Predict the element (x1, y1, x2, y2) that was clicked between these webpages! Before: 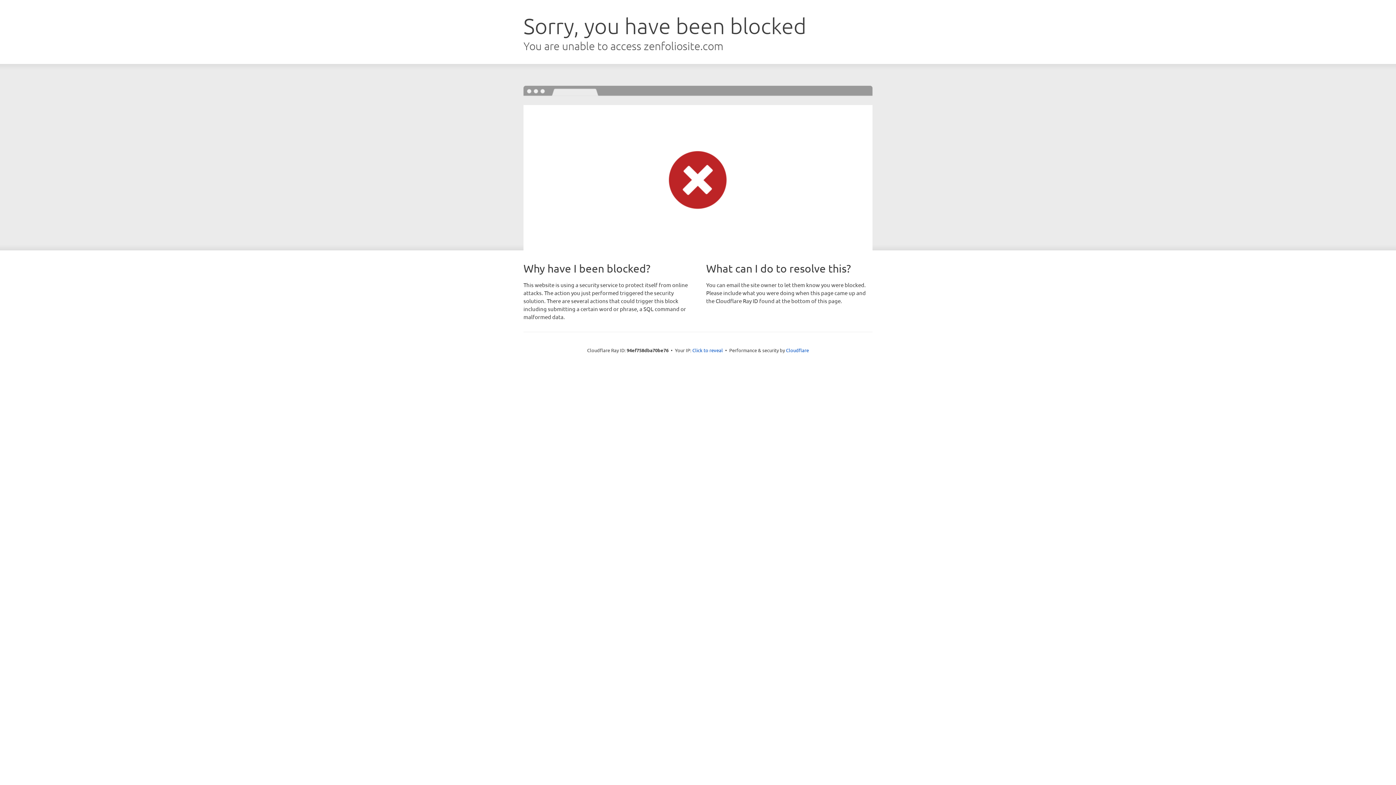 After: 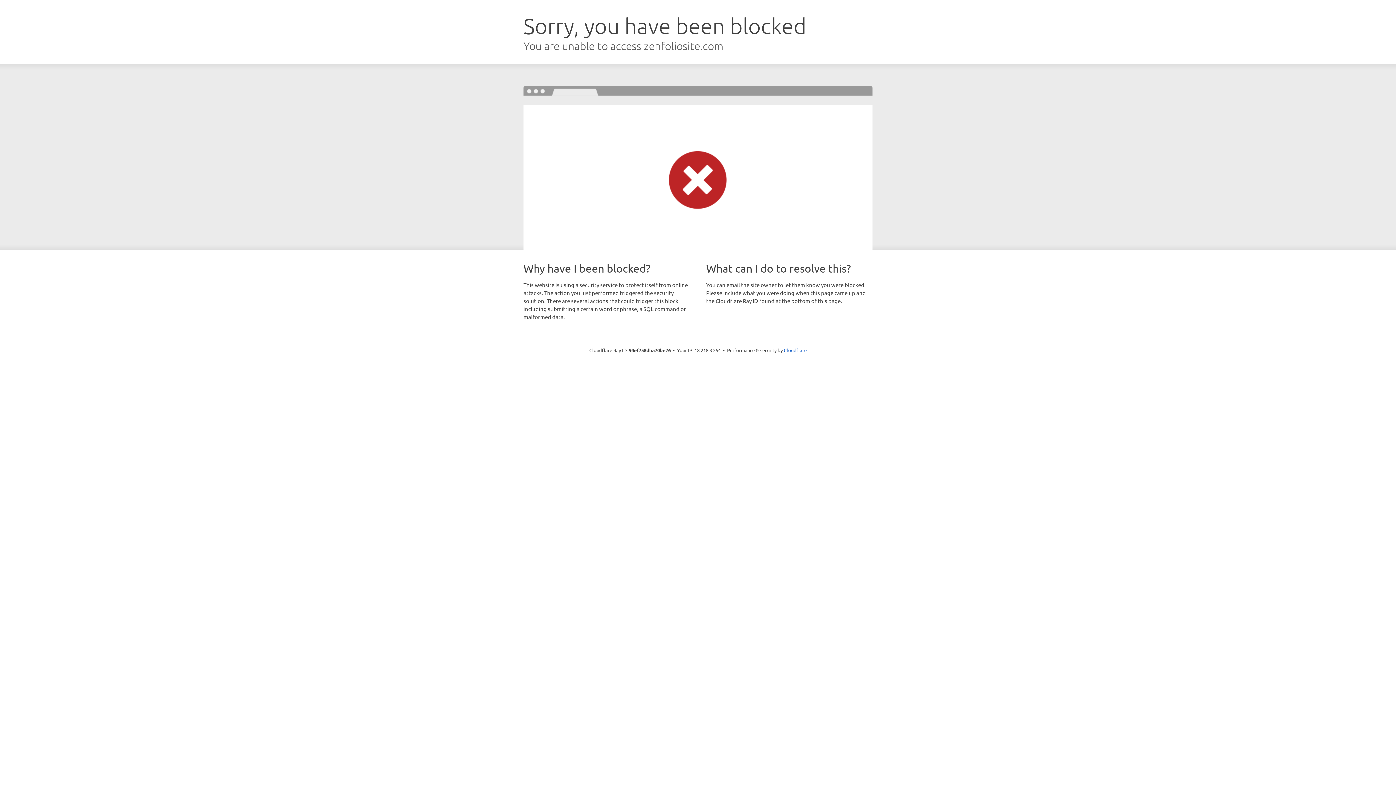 Action: bbox: (692, 346, 723, 353) label: Click to reveal